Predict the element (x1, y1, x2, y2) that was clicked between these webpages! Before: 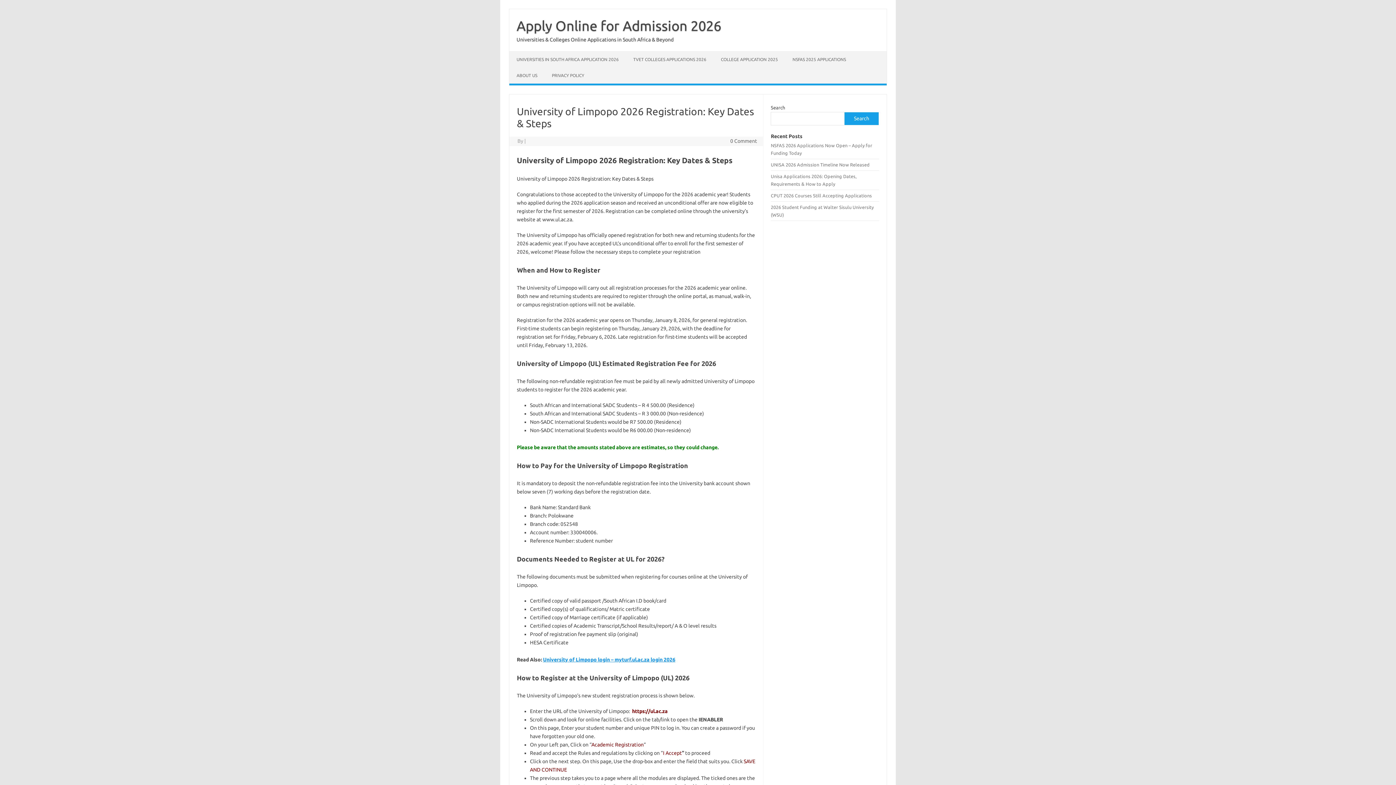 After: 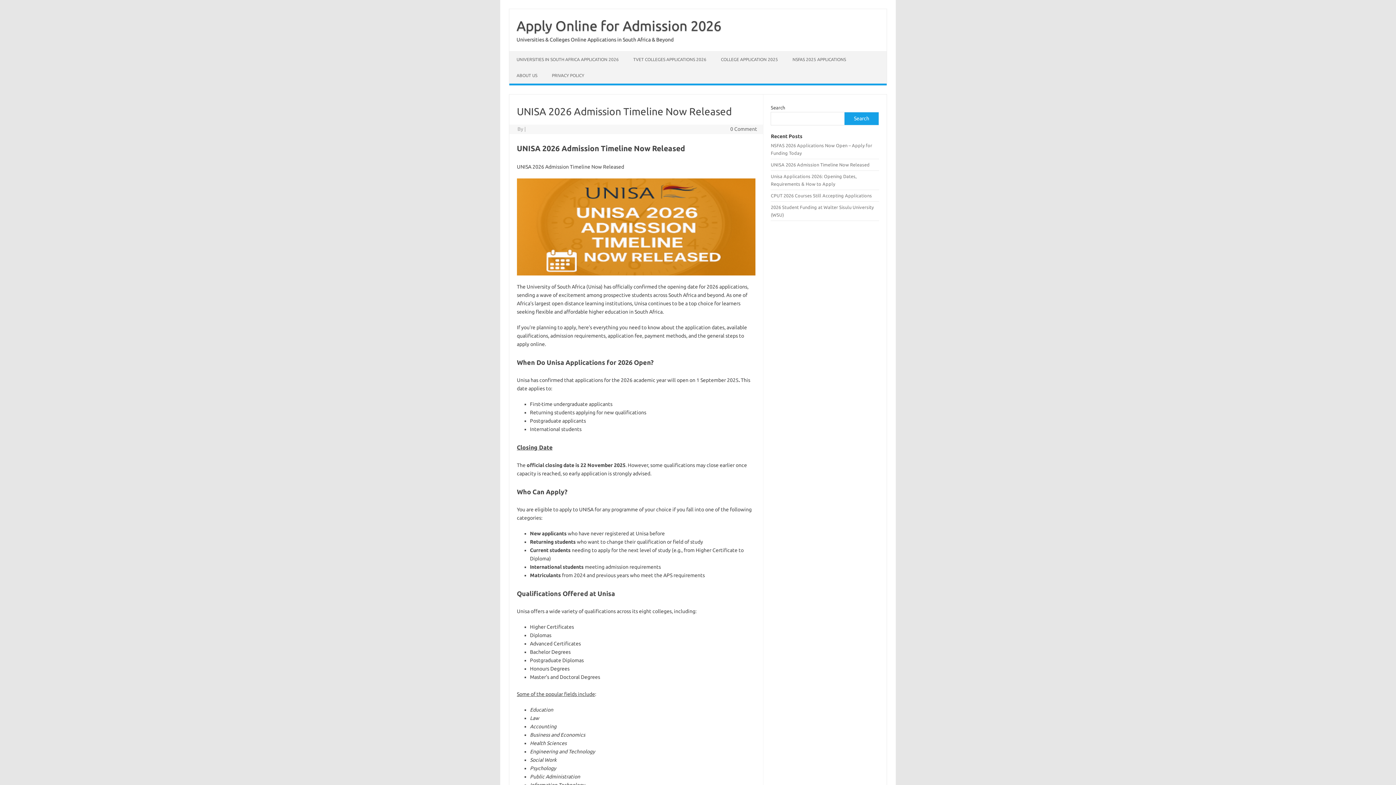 Action: label: UNISA 2026 Admission Timeline Now Released bbox: (771, 162, 869, 167)